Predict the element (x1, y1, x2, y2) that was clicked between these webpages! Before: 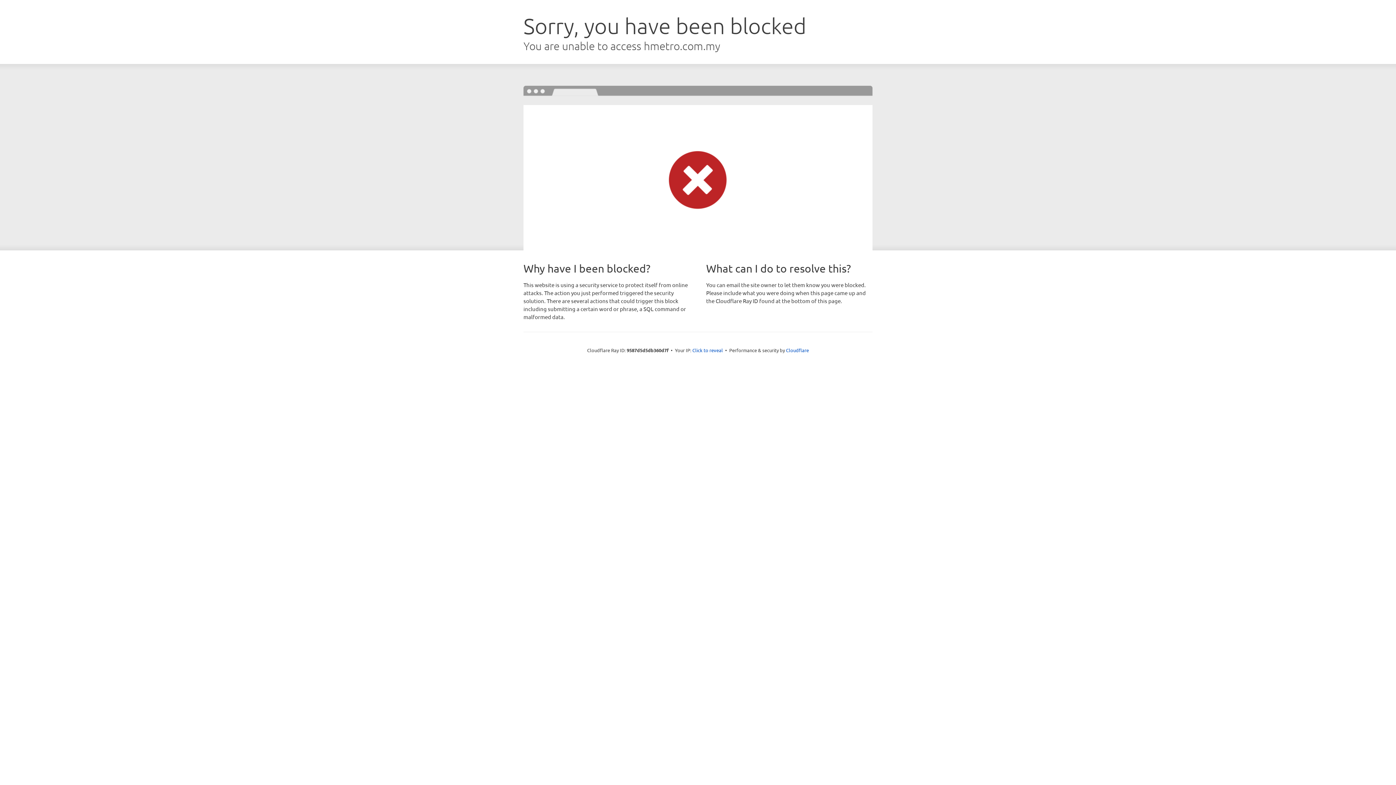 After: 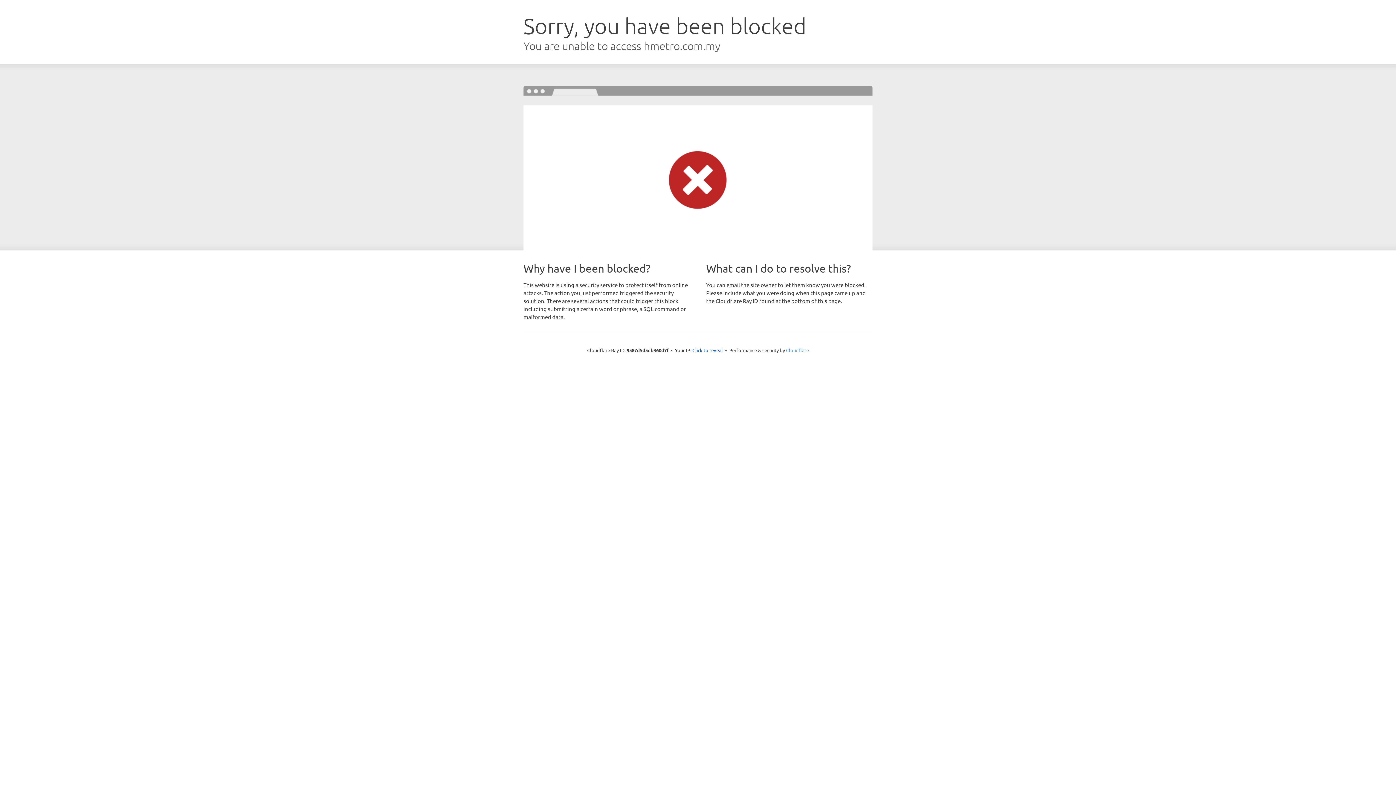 Action: bbox: (786, 347, 809, 353) label: Cloudflare